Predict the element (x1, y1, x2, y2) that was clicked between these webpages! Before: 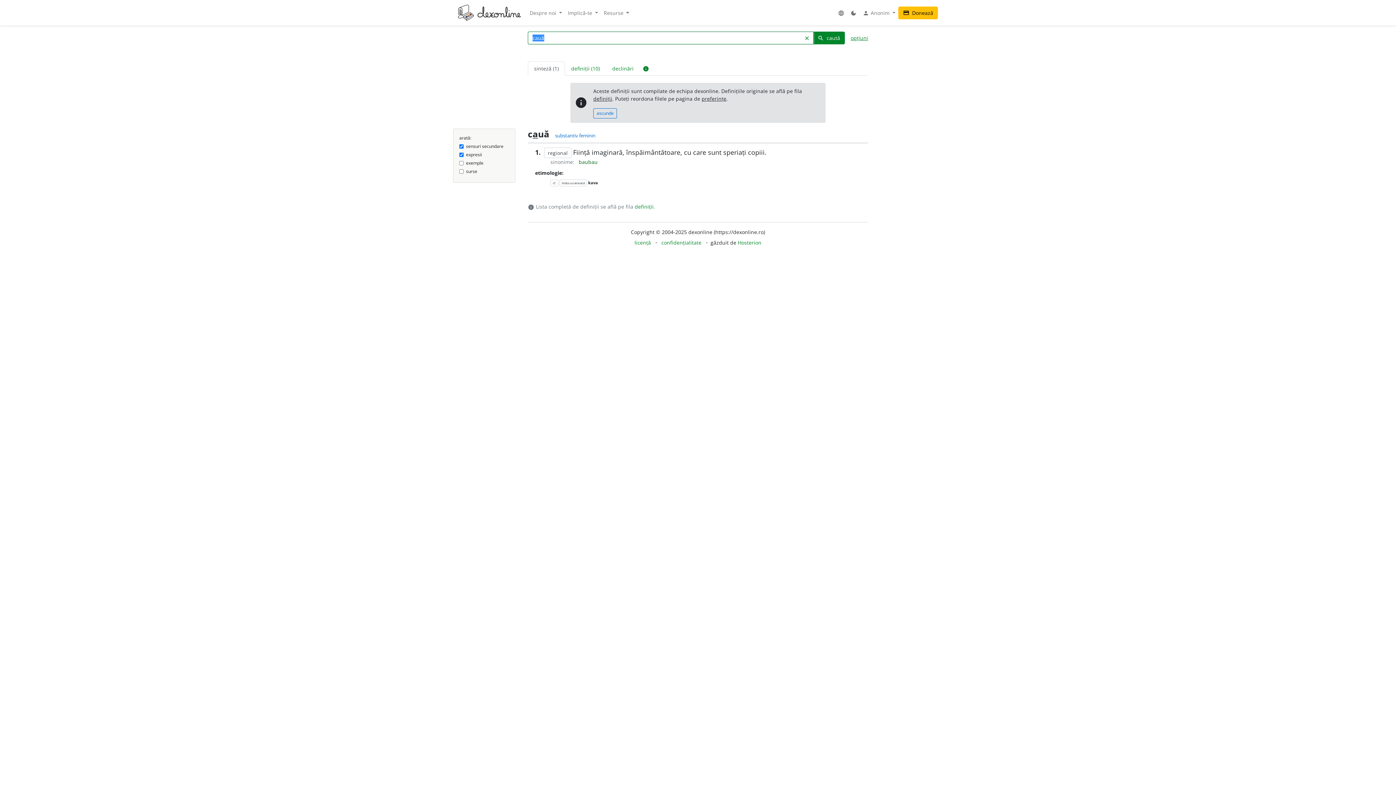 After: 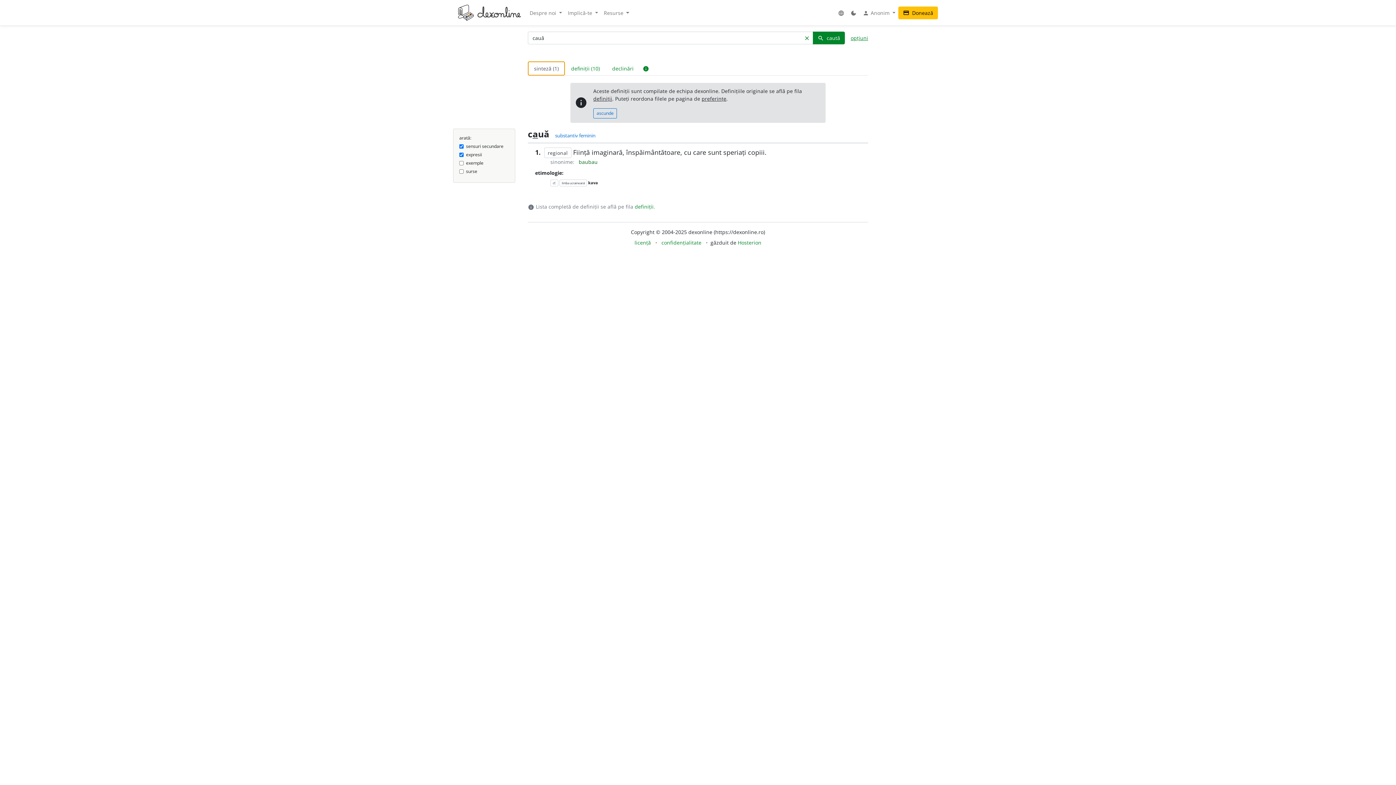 Action: bbox: (528, 61, 565, 75) label: sinteză (1)